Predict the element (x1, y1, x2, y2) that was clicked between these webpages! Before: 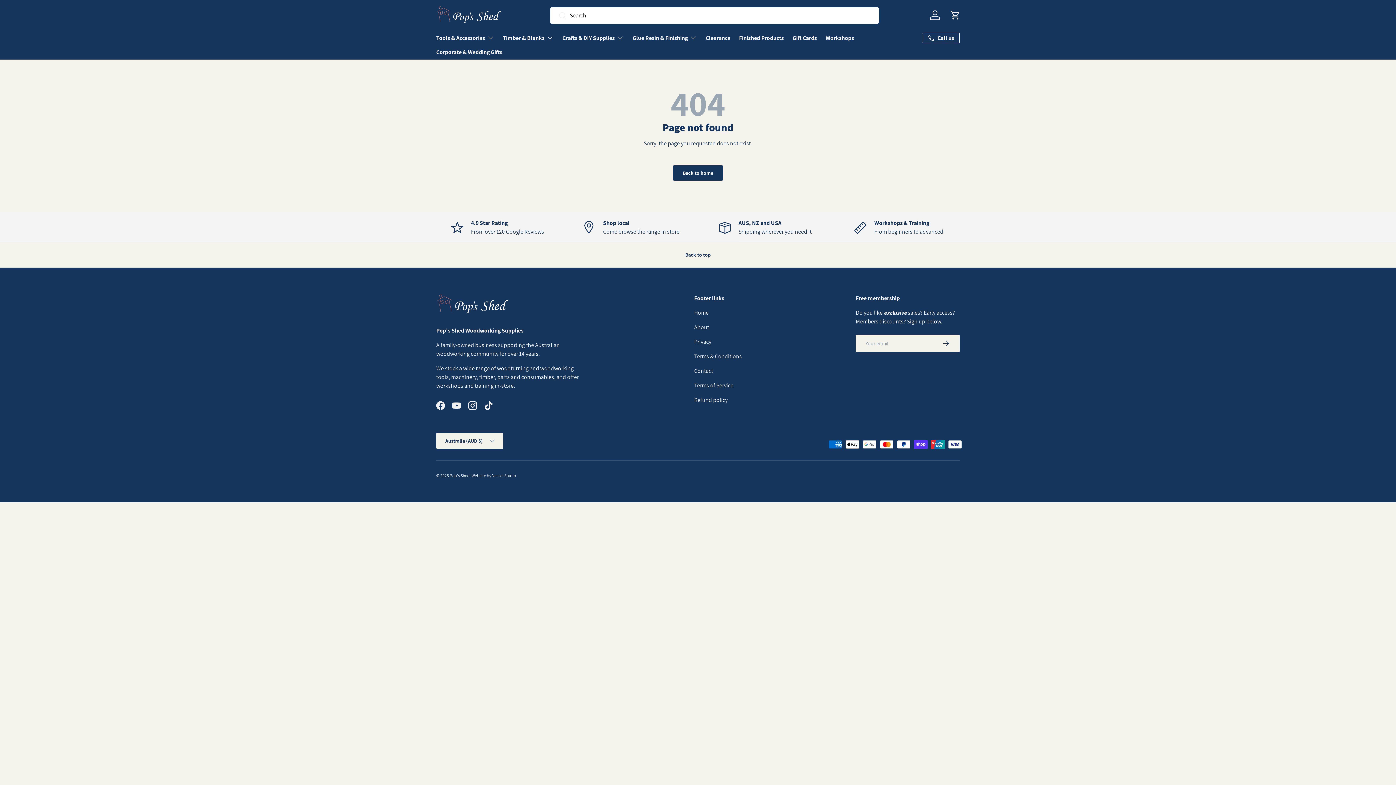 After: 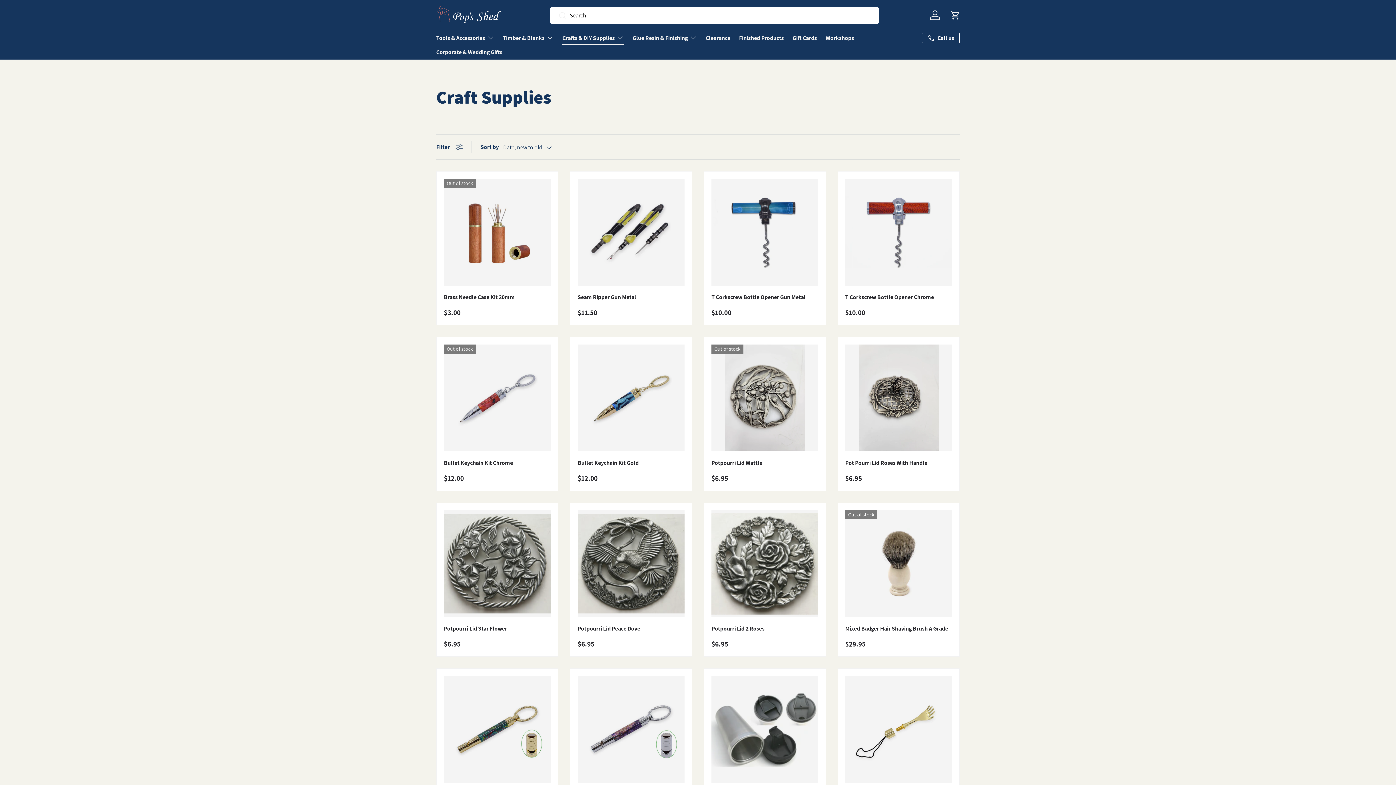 Action: bbox: (562, 30, 624, 45) label: Crafts & DIY Supplies